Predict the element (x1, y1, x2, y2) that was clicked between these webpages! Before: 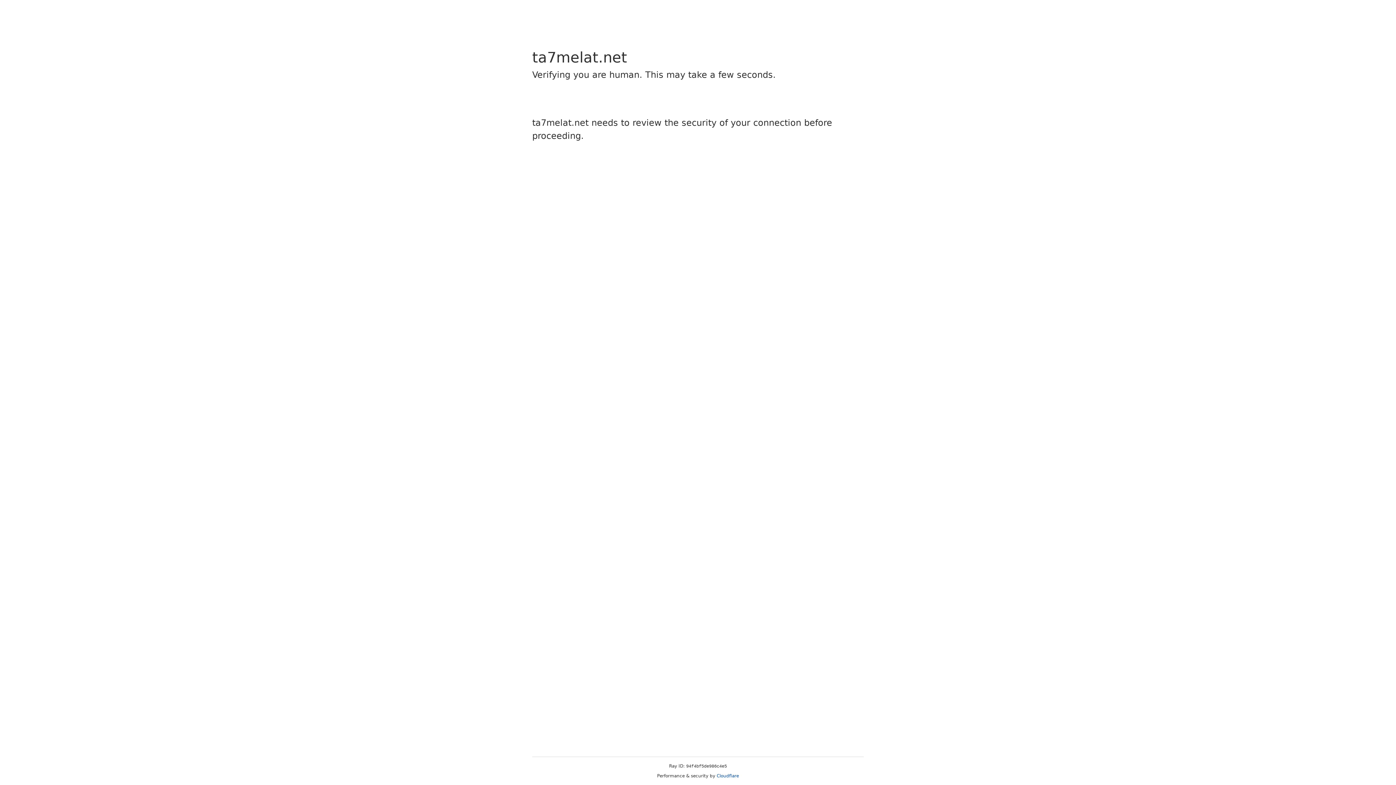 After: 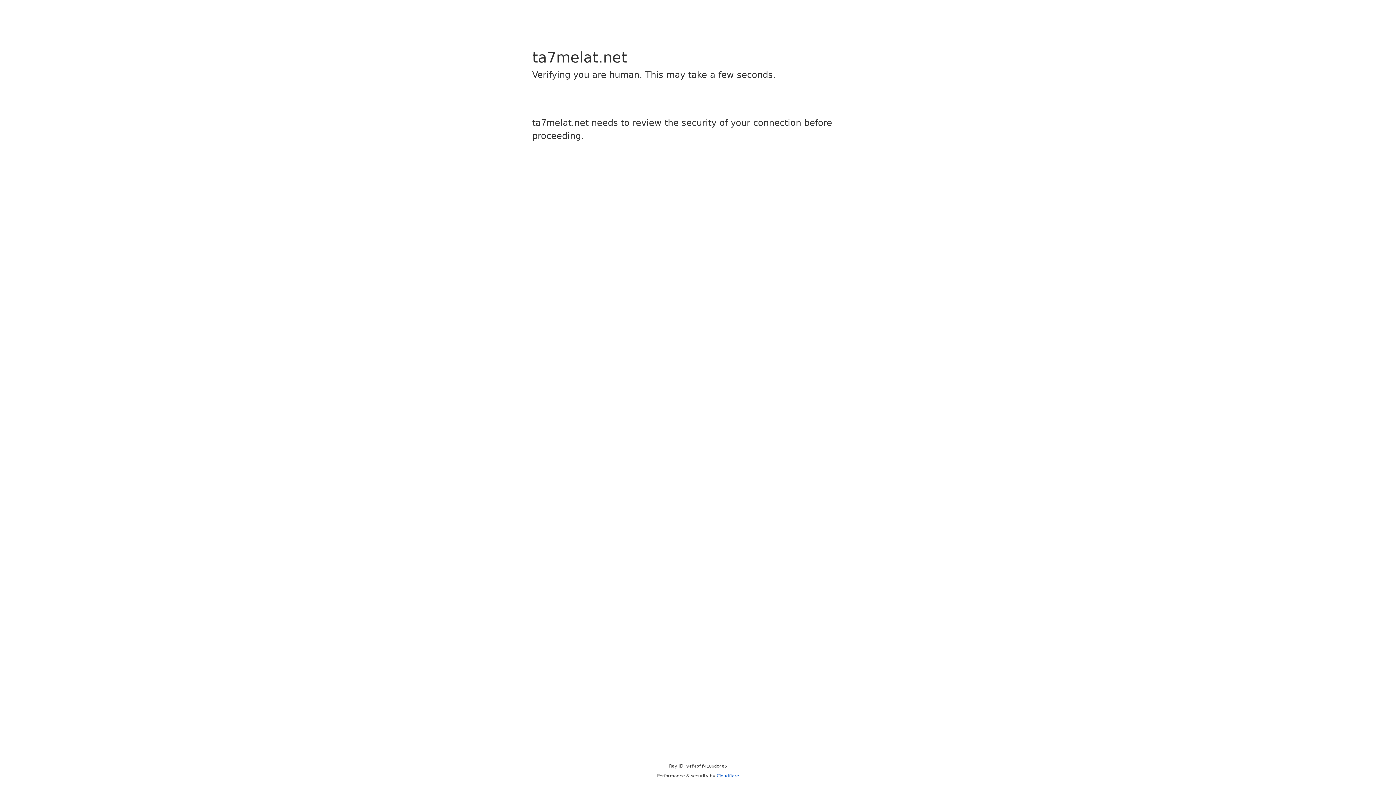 Action: label: Cloudflare bbox: (716, 773, 739, 778)